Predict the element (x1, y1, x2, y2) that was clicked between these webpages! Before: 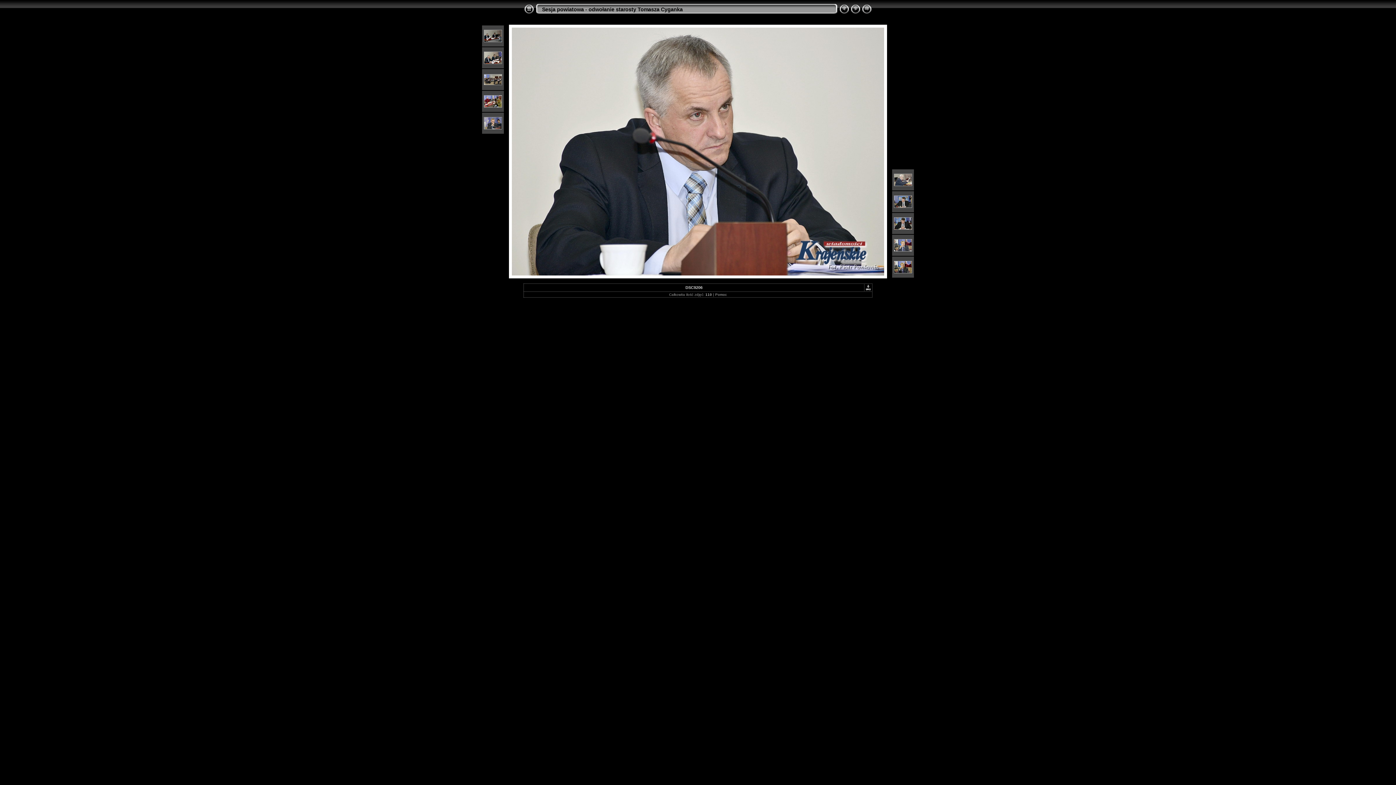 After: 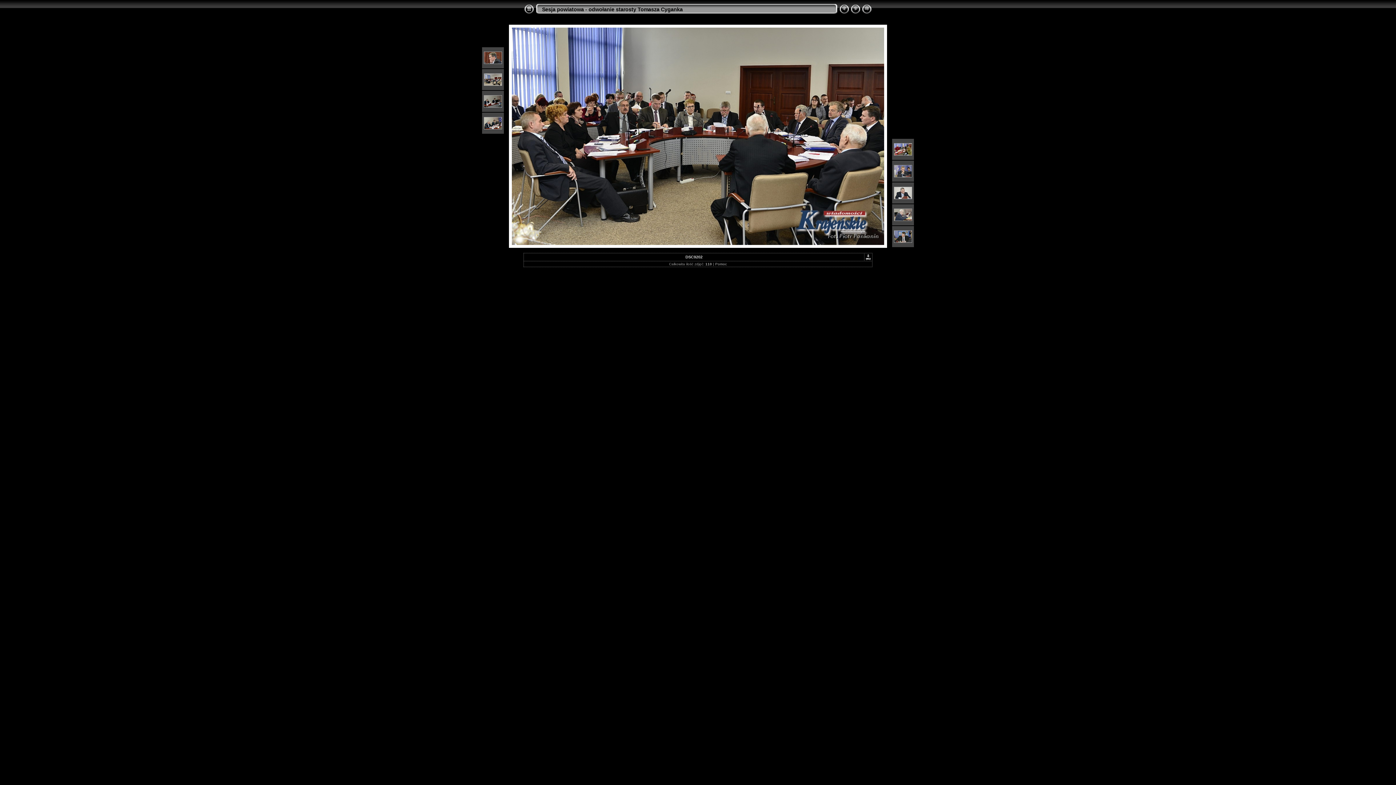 Action: bbox: (484, 81, 502, 86)